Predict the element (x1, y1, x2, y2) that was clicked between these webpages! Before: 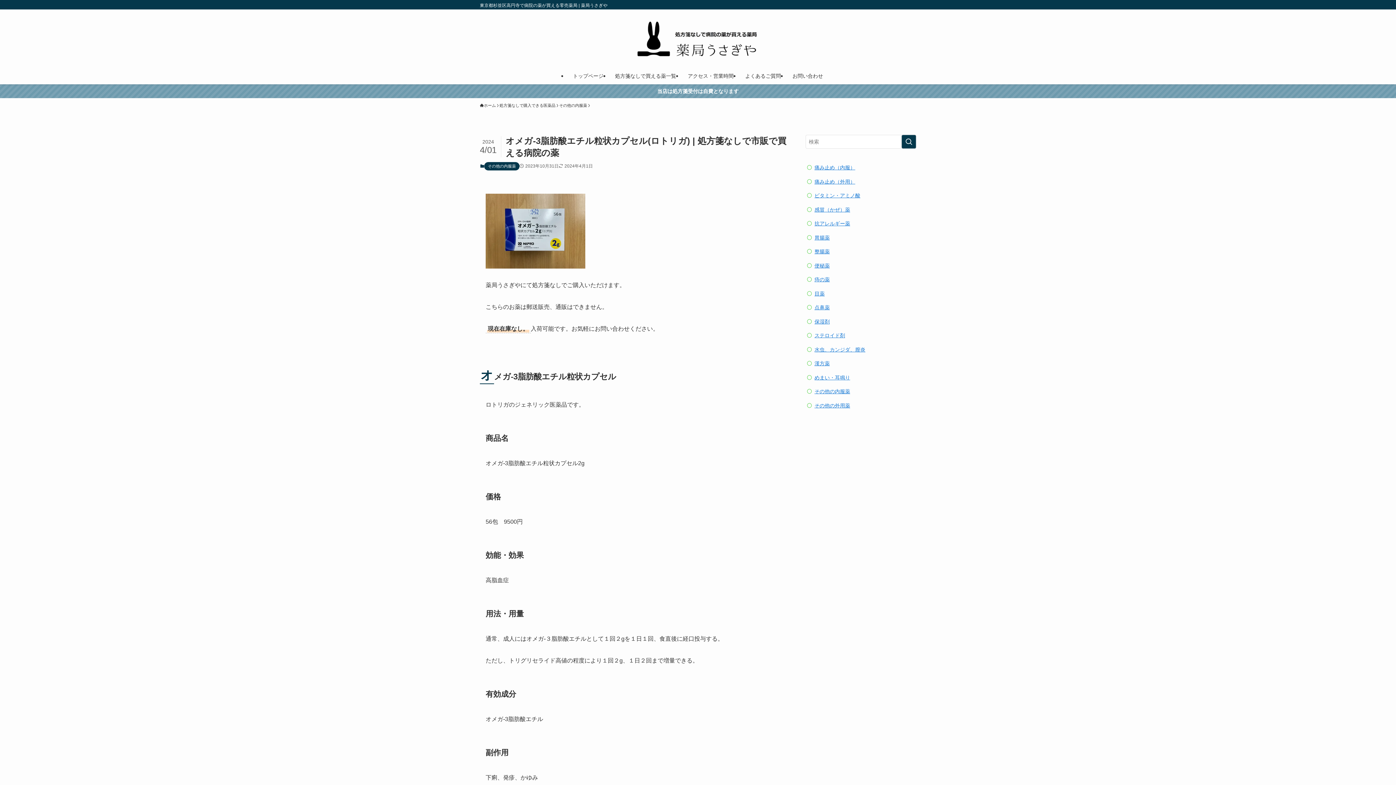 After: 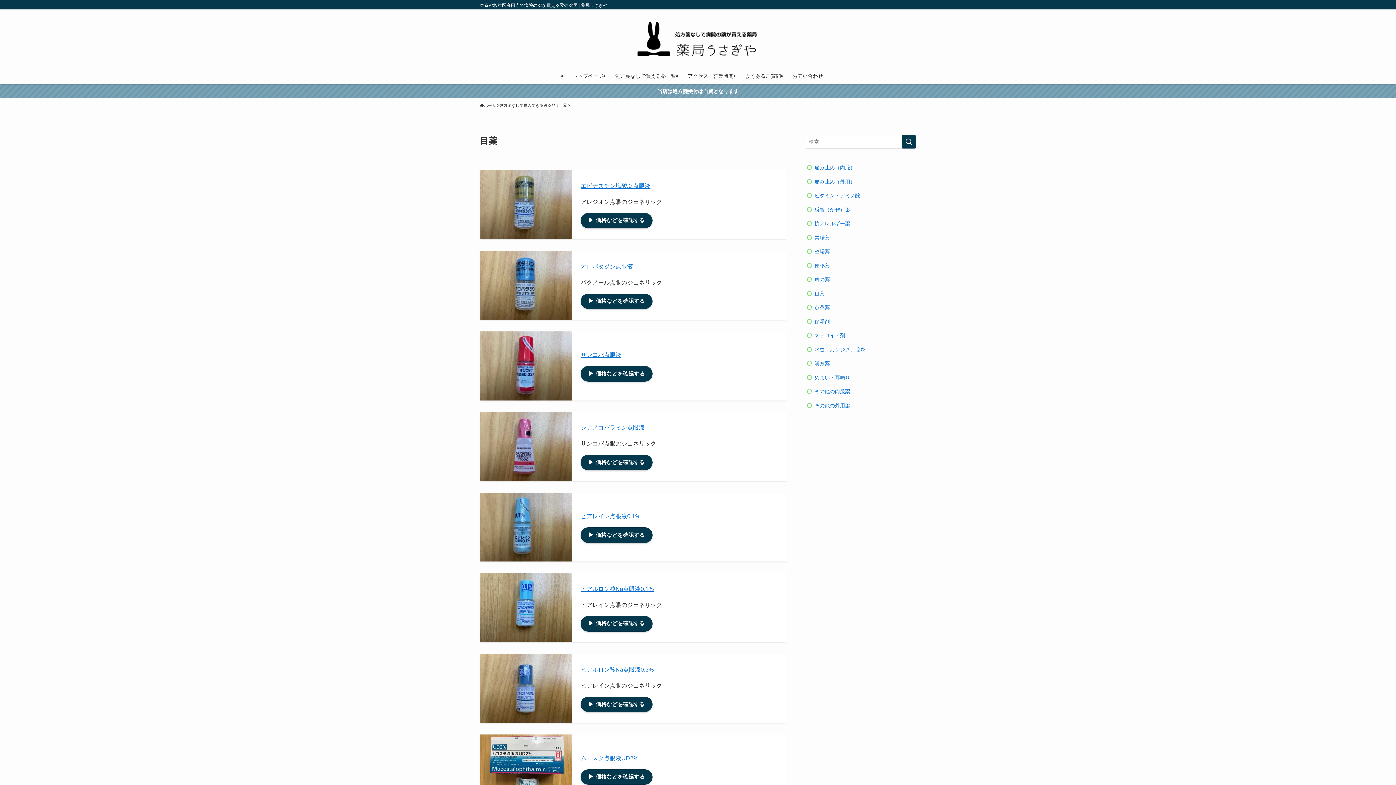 Action: bbox: (814, 290, 824, 296) label: 目薬